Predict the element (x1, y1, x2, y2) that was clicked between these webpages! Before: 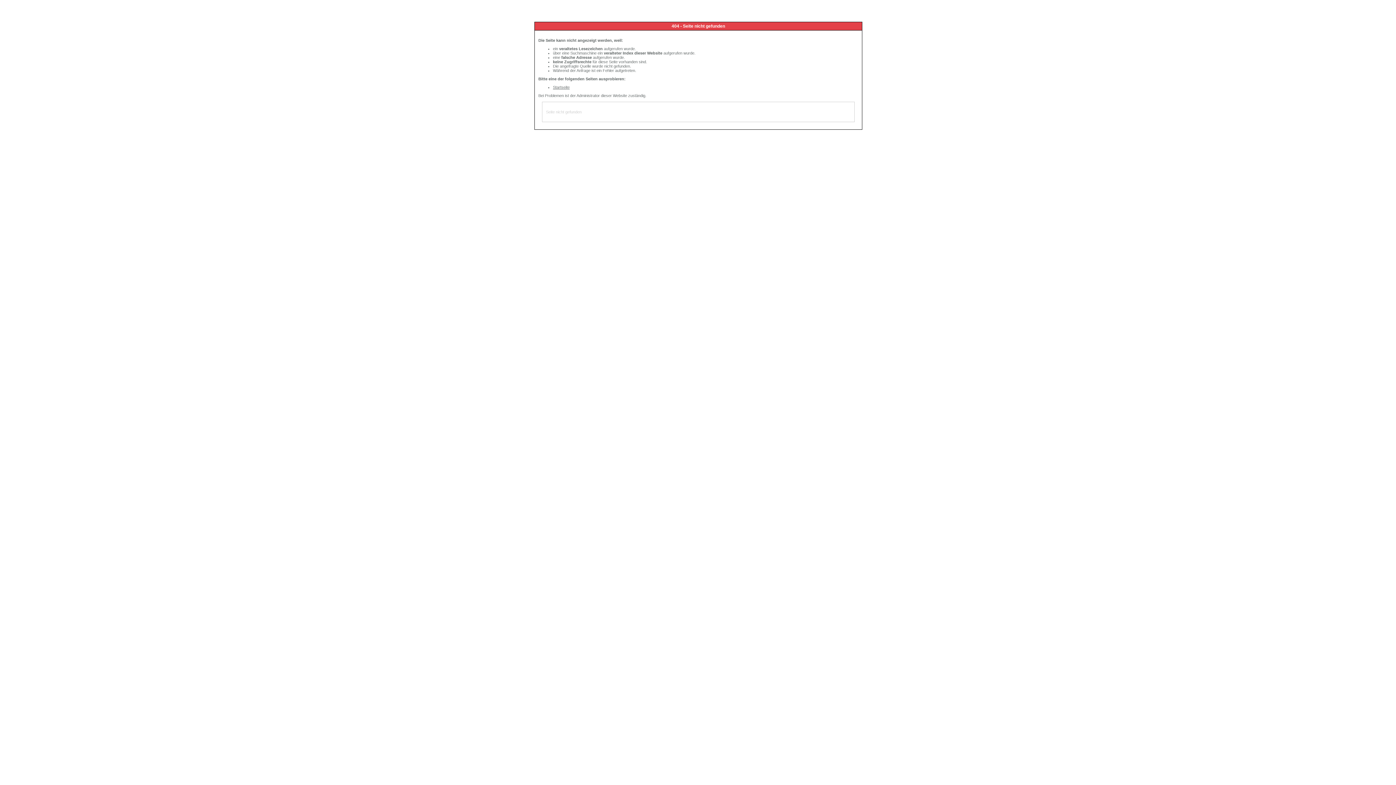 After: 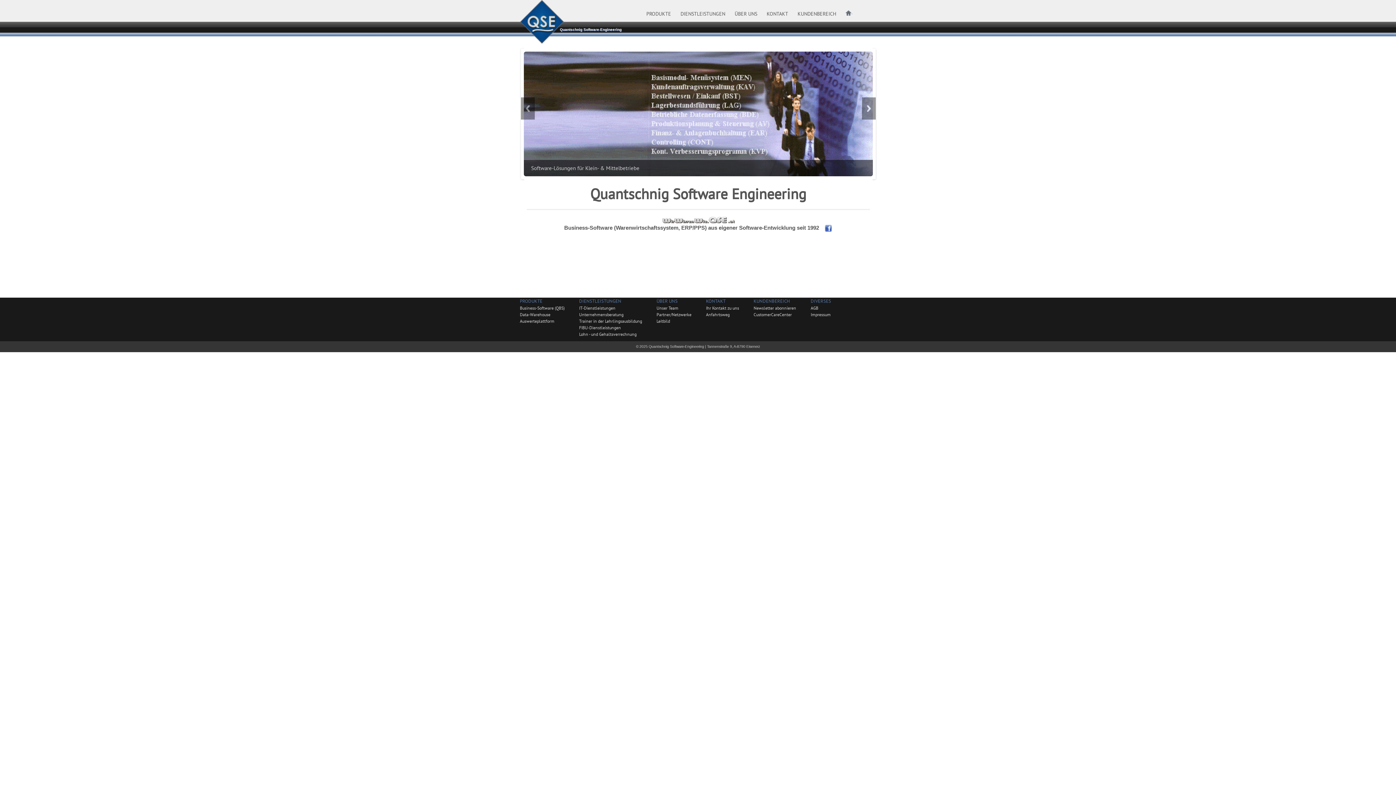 Action: bbox: (553, 85, 569, 89) label: Startseite